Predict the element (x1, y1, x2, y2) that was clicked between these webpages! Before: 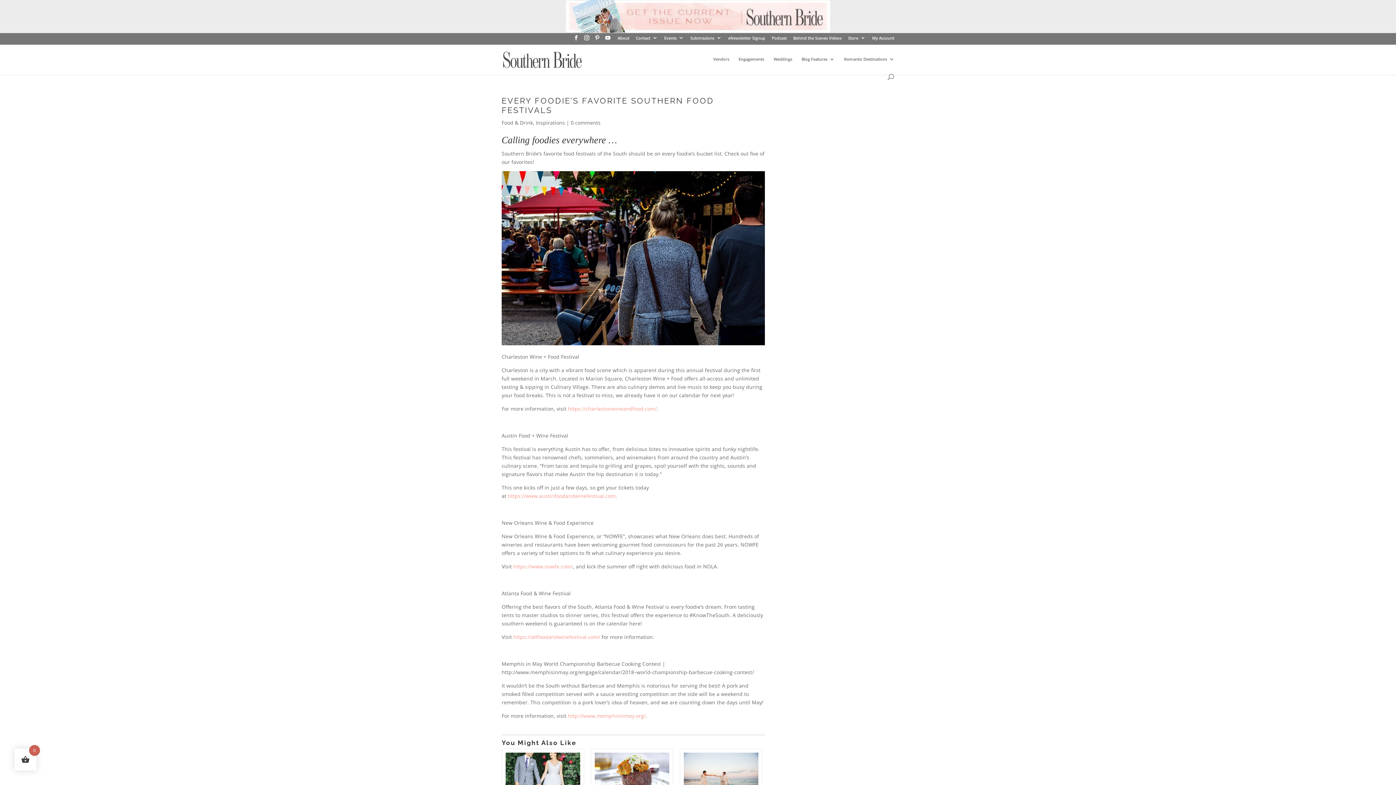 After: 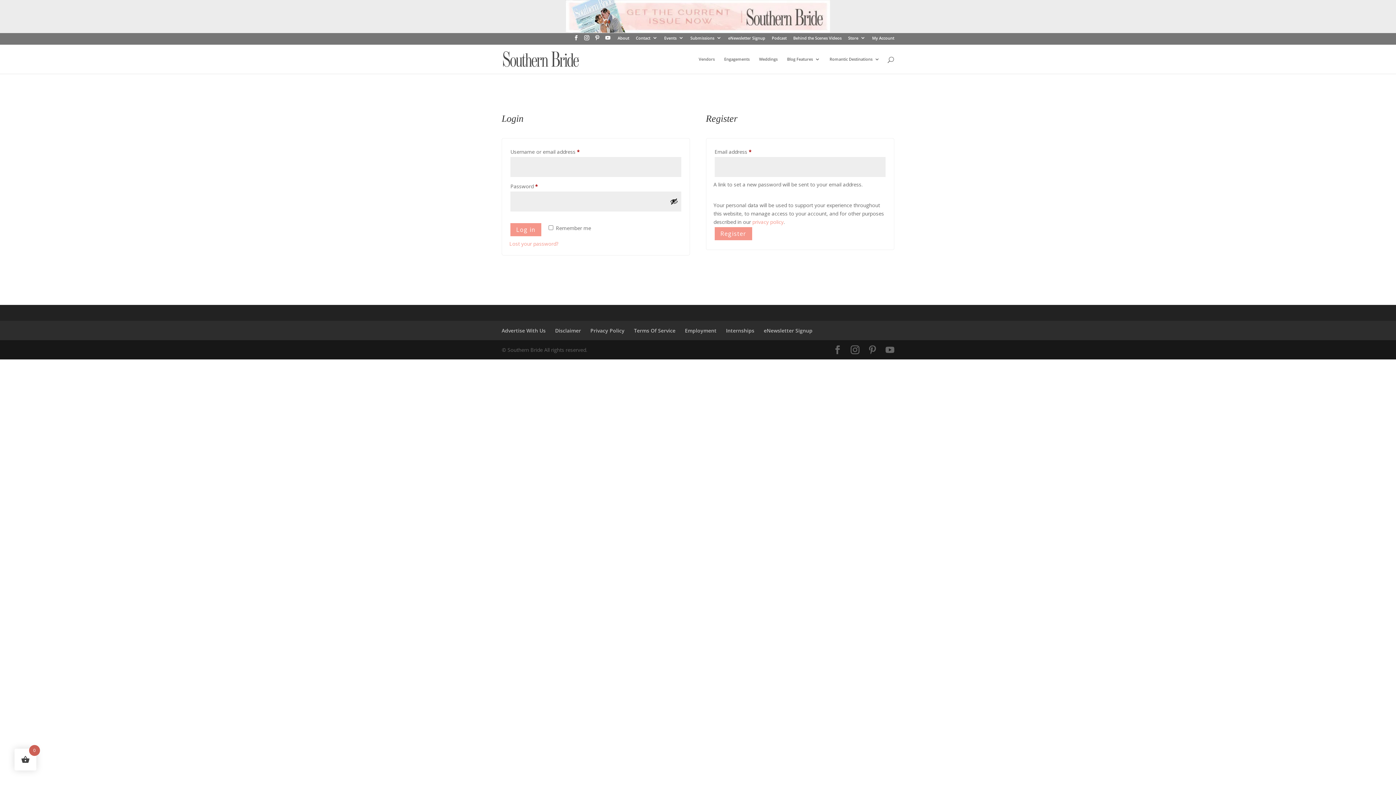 Action: label: My Account bbox: (872, 36, 894, 43)